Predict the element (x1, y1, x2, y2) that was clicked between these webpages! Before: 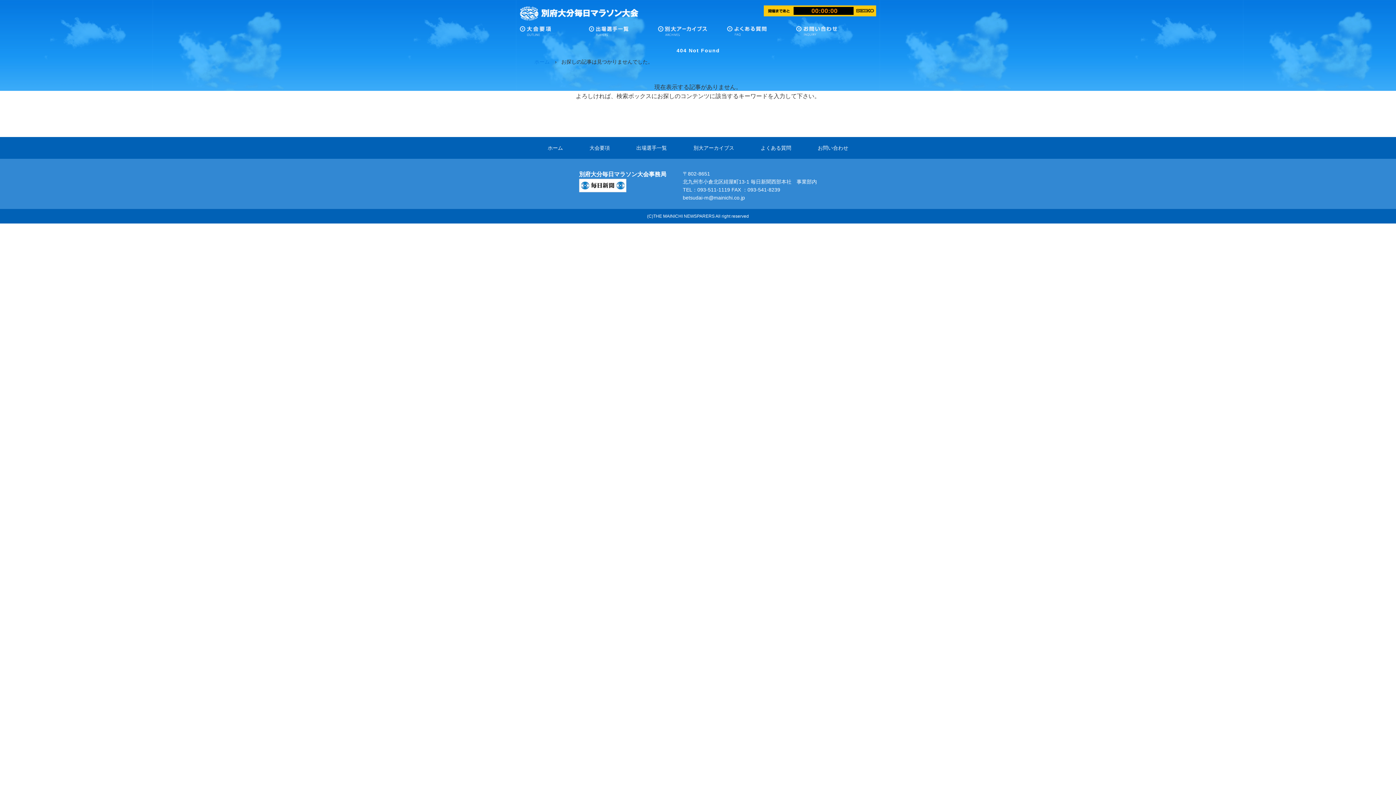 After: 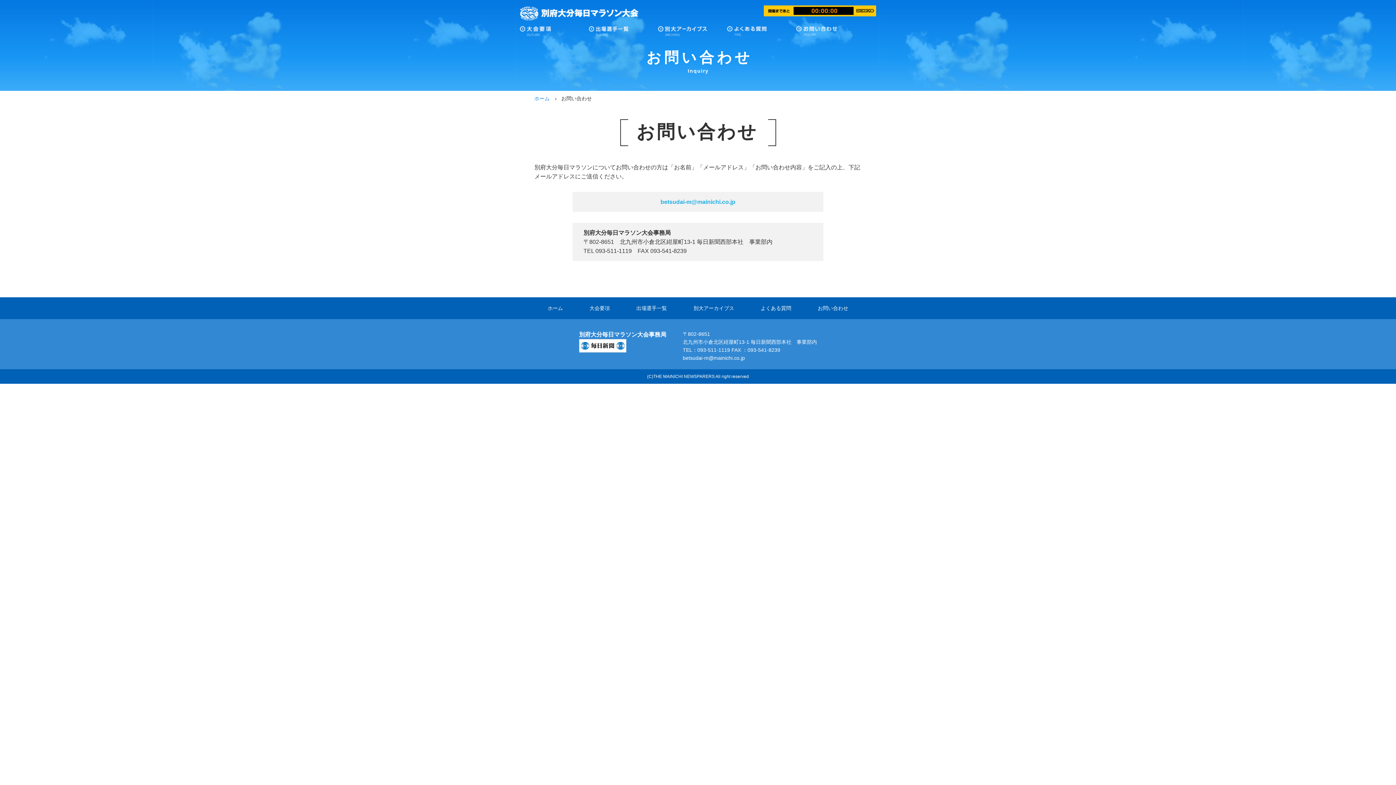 Action: bbox: (818, 145, 848, 150) label: お問い合わせ